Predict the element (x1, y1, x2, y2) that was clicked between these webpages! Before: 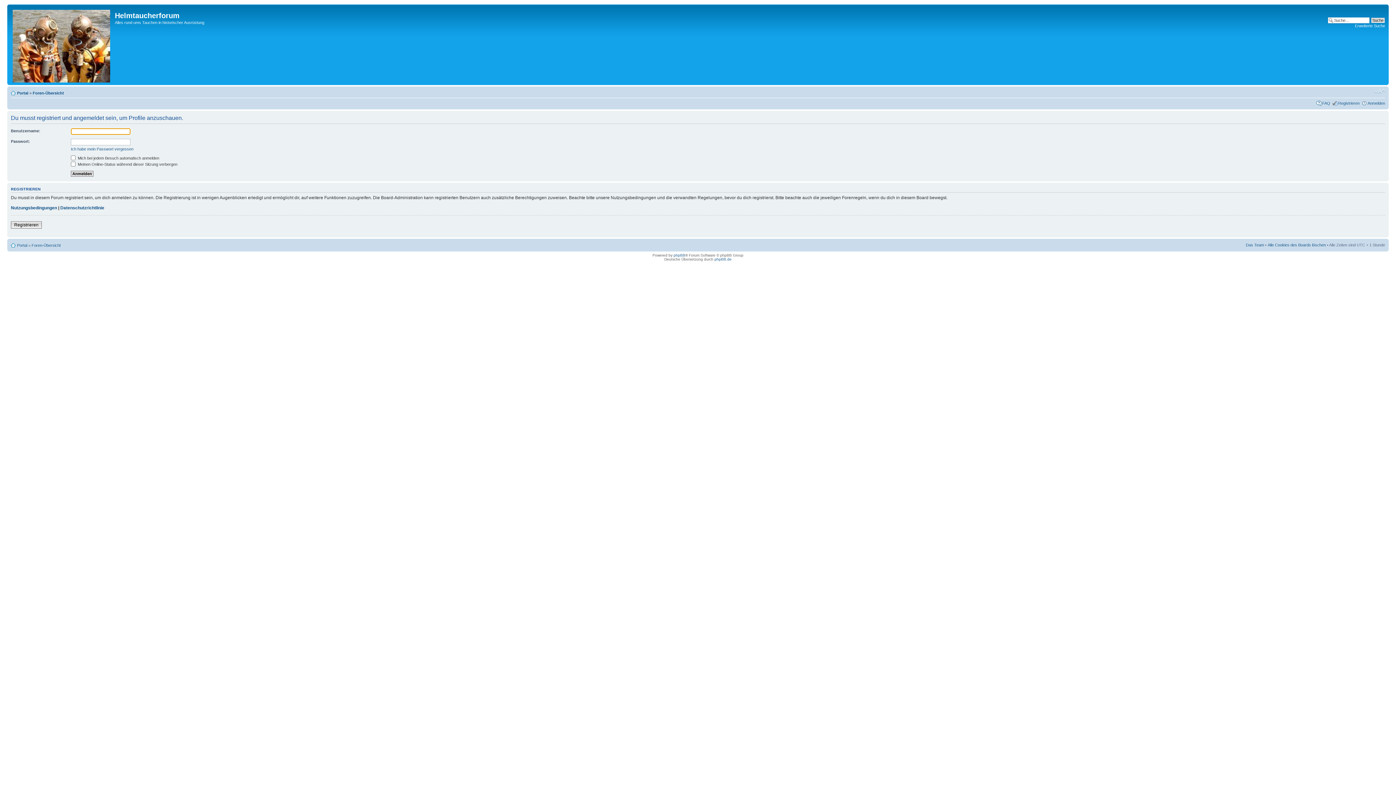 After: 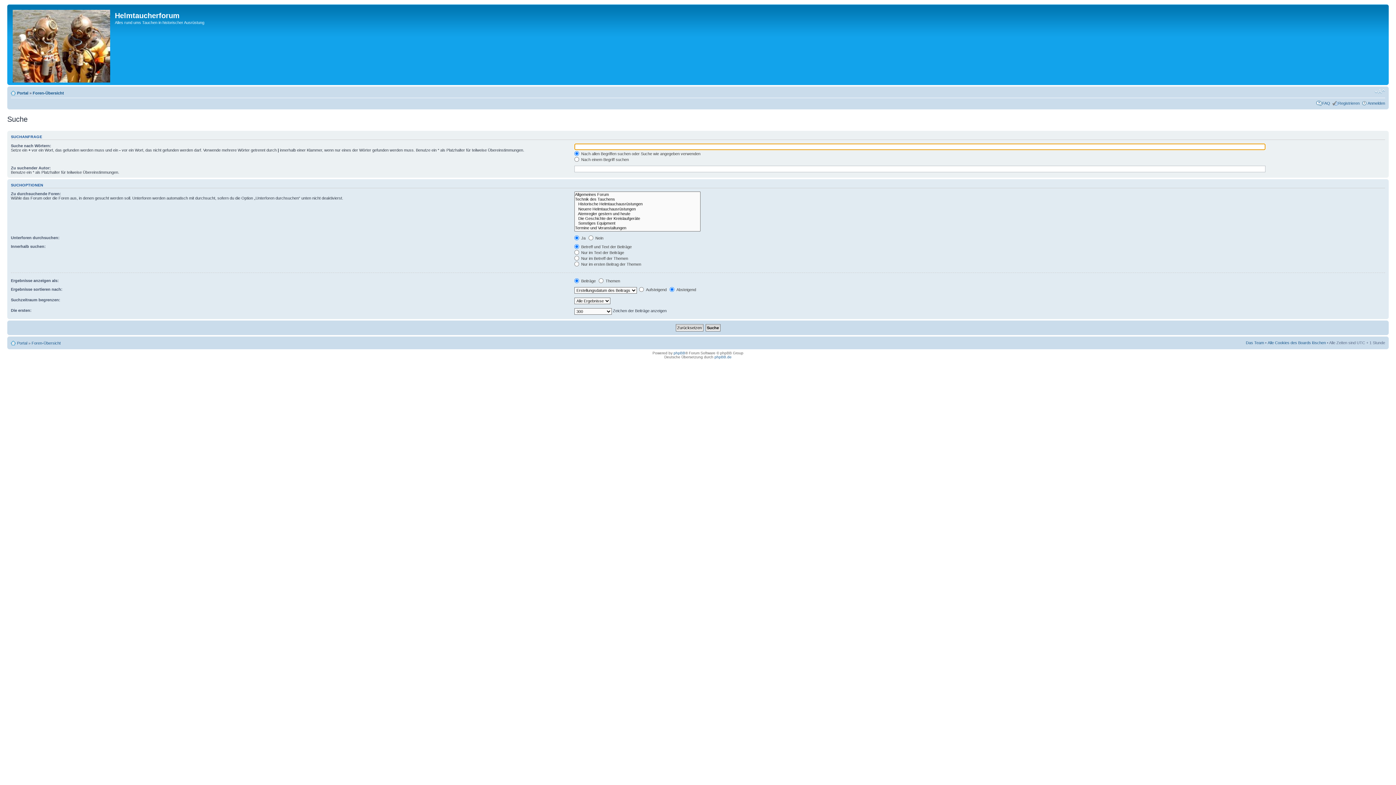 Action: label: Erweiterte Suche bbox: (1355, 23, 1385, 28)